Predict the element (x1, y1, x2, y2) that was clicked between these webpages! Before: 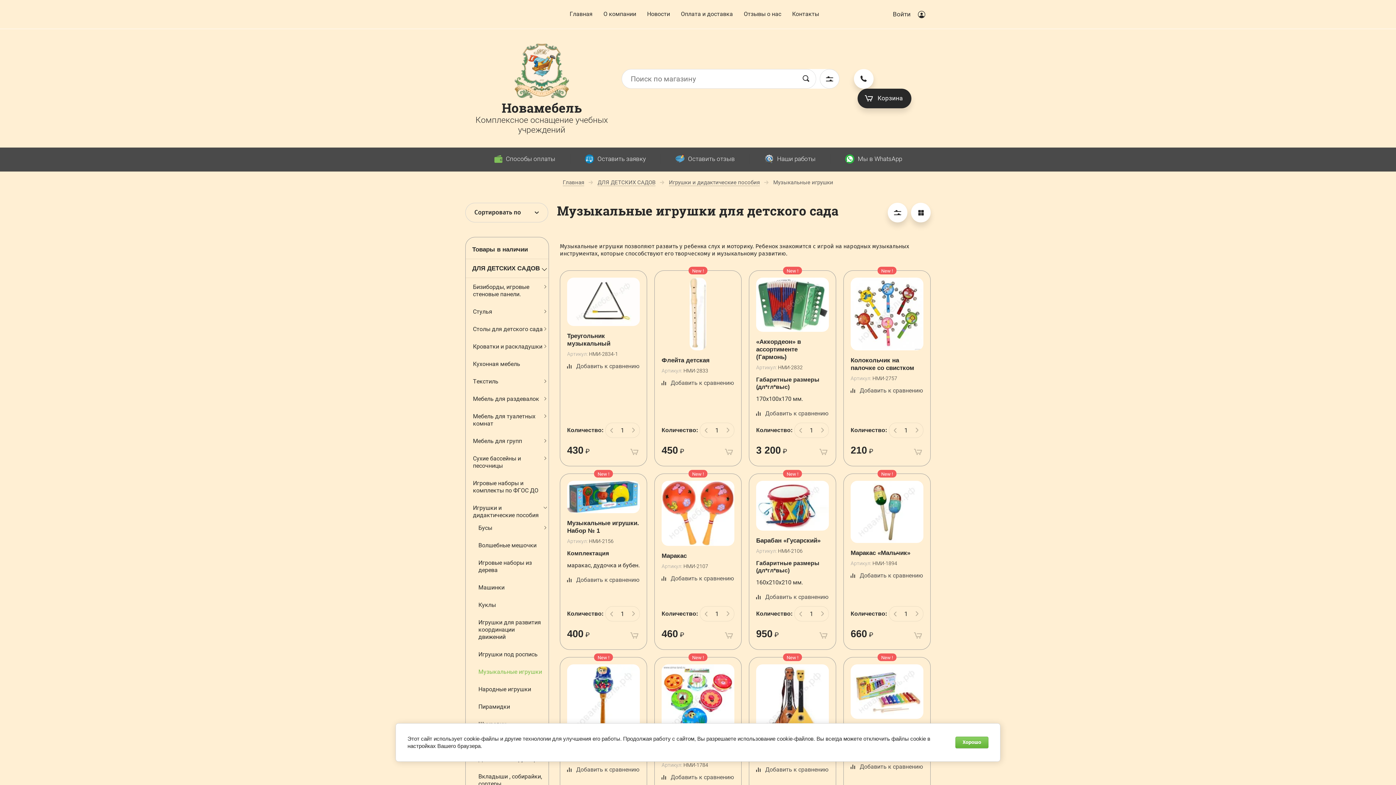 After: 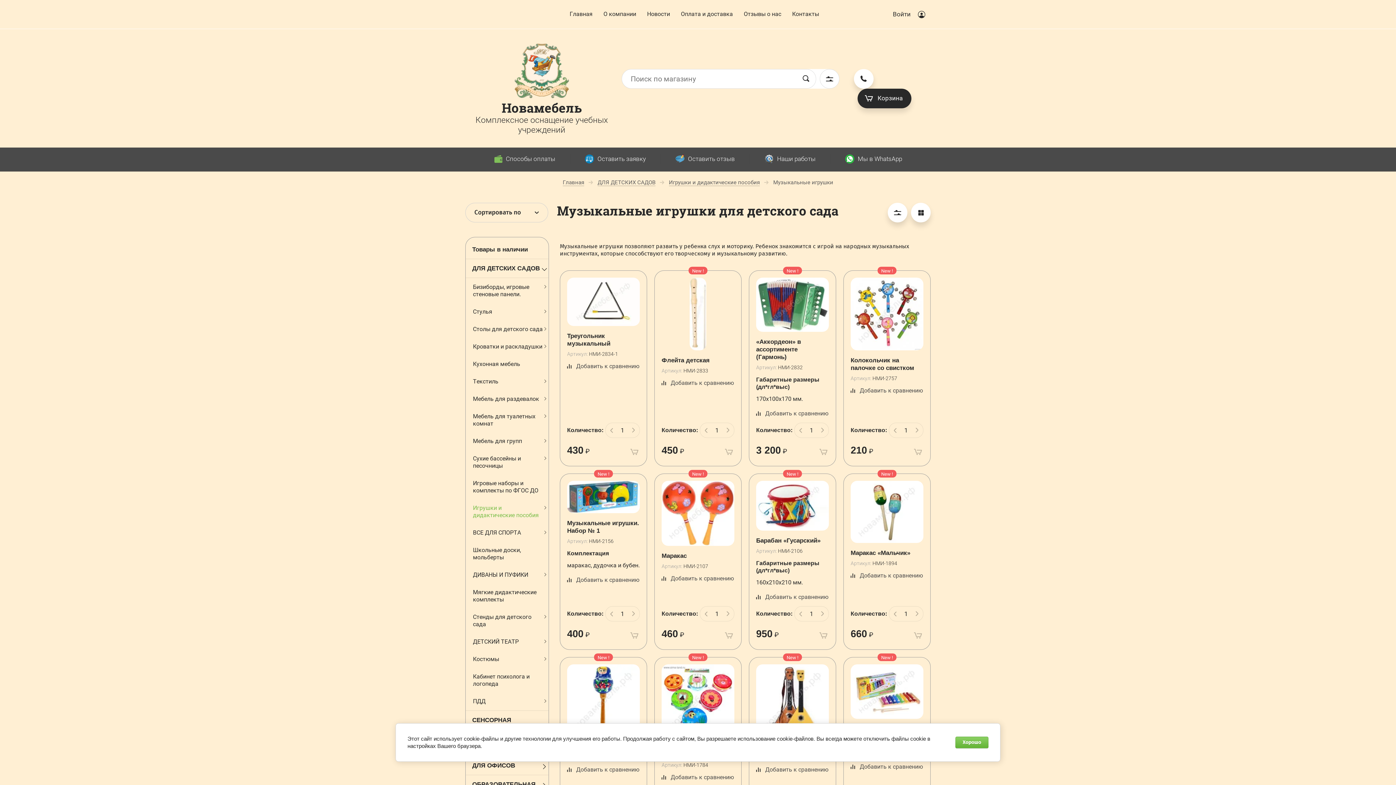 Action: label: Игрушки и дидактические пособия bbox: (473, 504, 543, 519)